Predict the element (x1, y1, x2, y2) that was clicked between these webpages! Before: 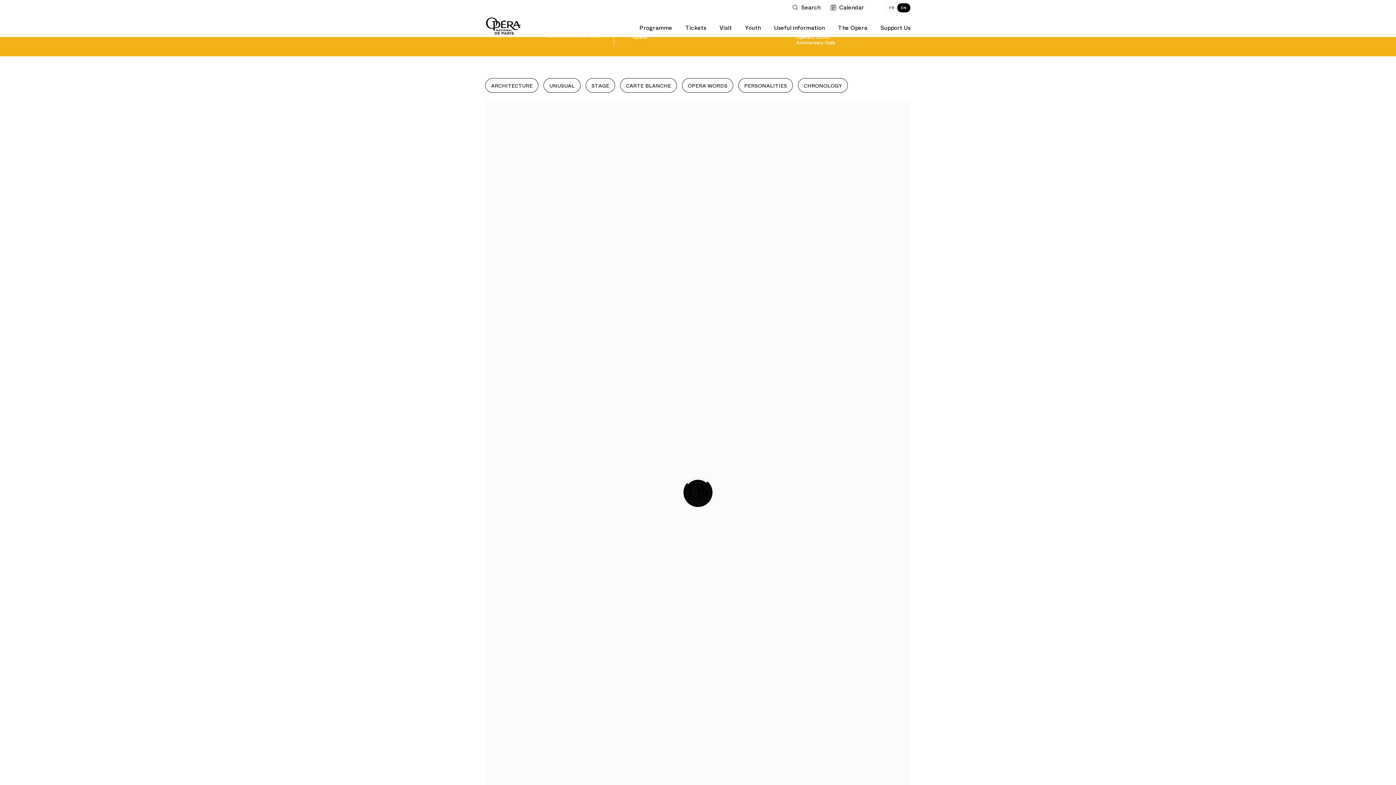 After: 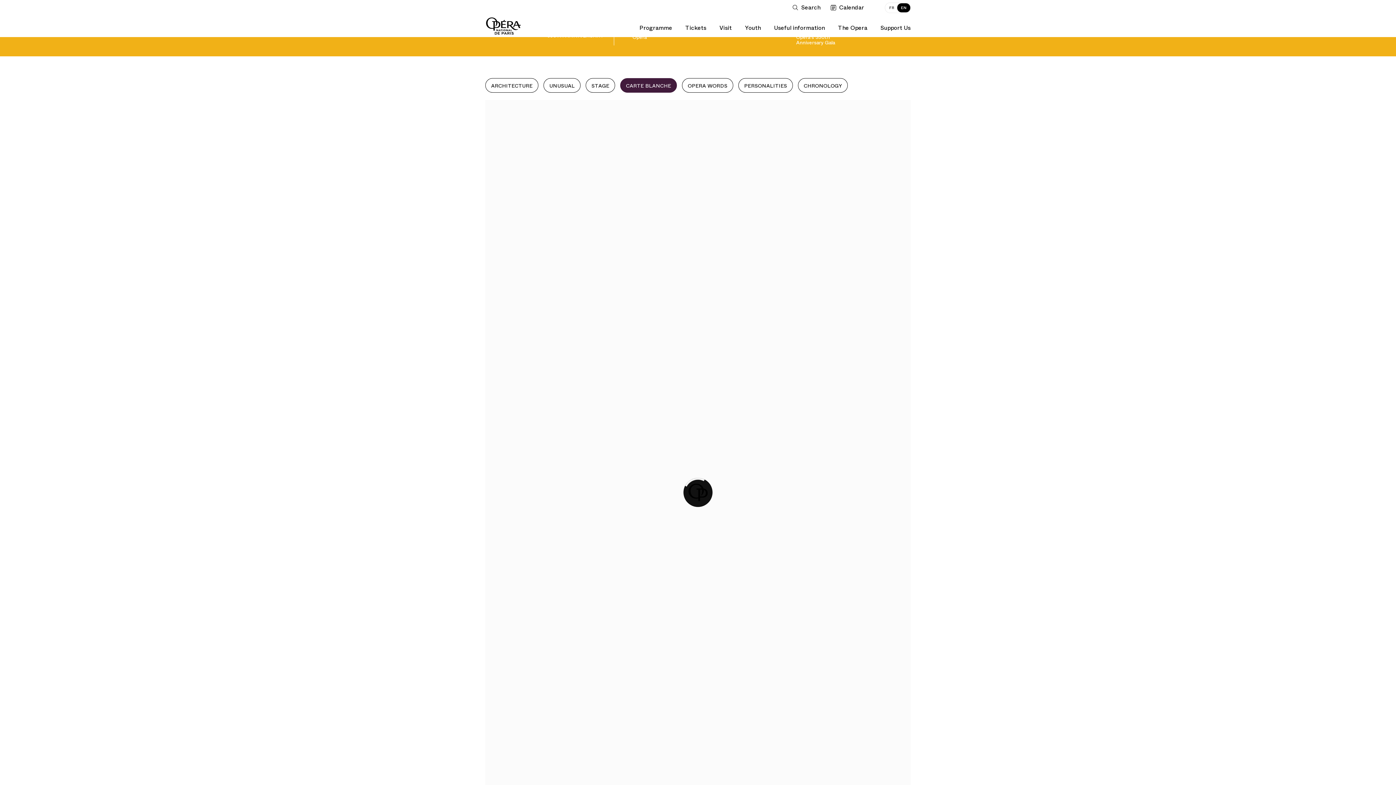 Action: label: CARTE BLANCHE bbox: (620, 78, 677, 92)